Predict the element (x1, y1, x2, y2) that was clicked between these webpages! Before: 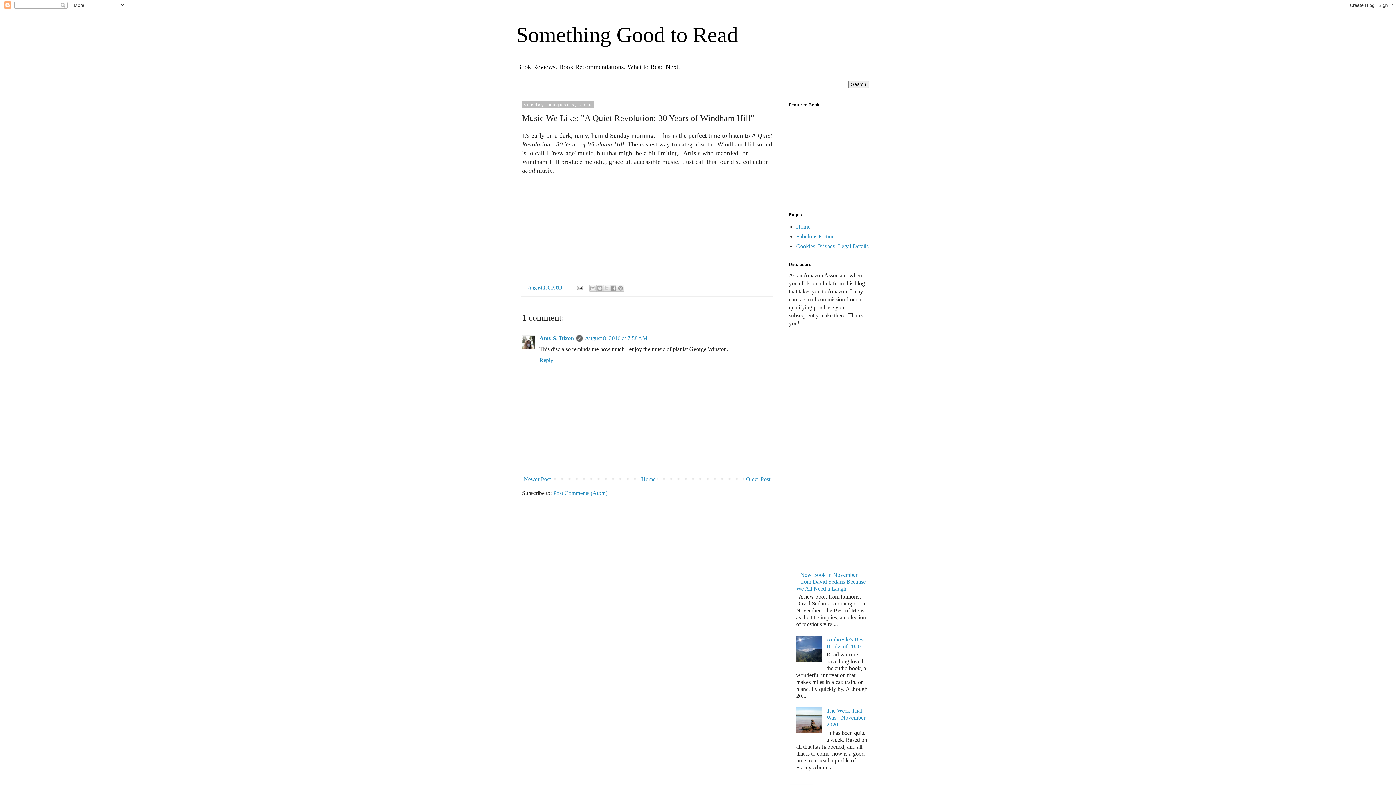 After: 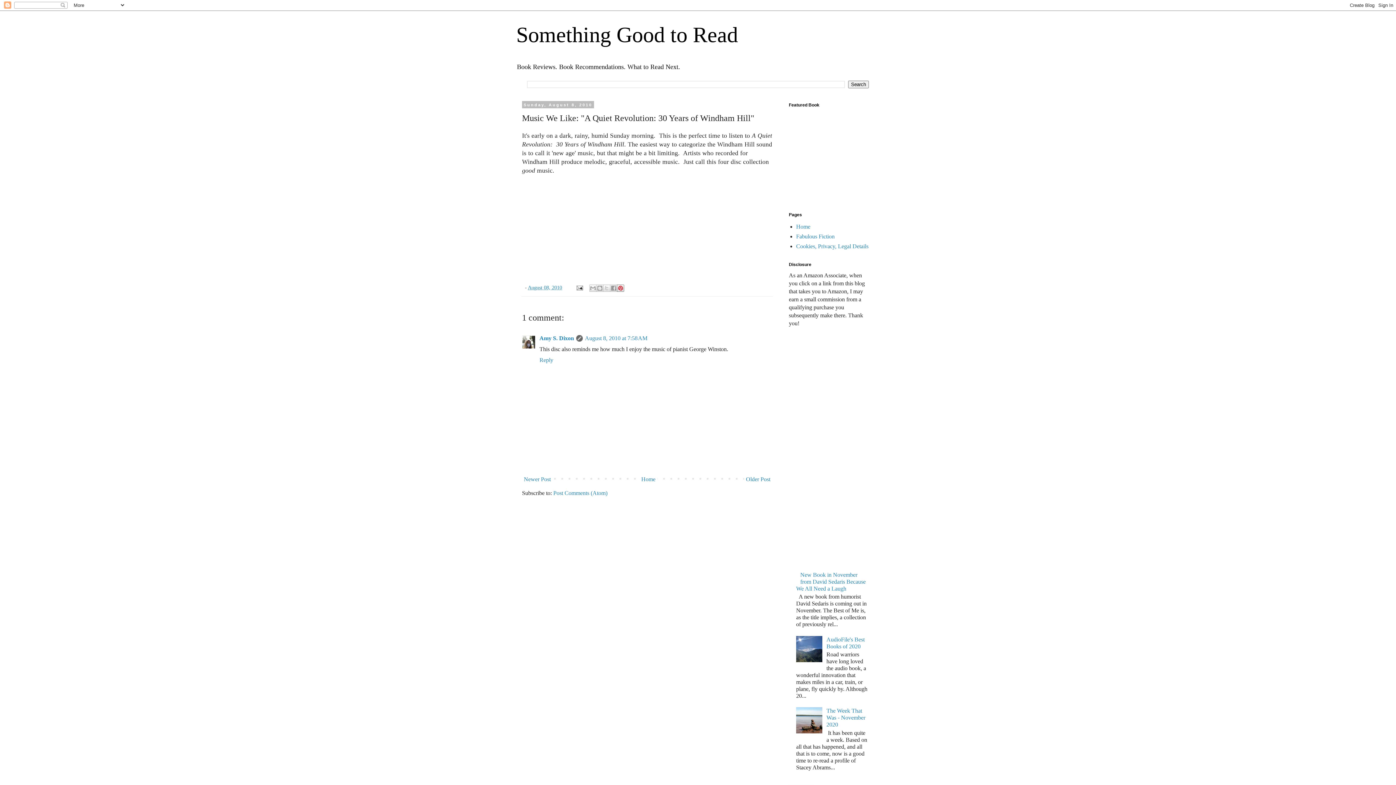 Action: label: Share to Pinterest bbox: (617, 284, 624, 291)